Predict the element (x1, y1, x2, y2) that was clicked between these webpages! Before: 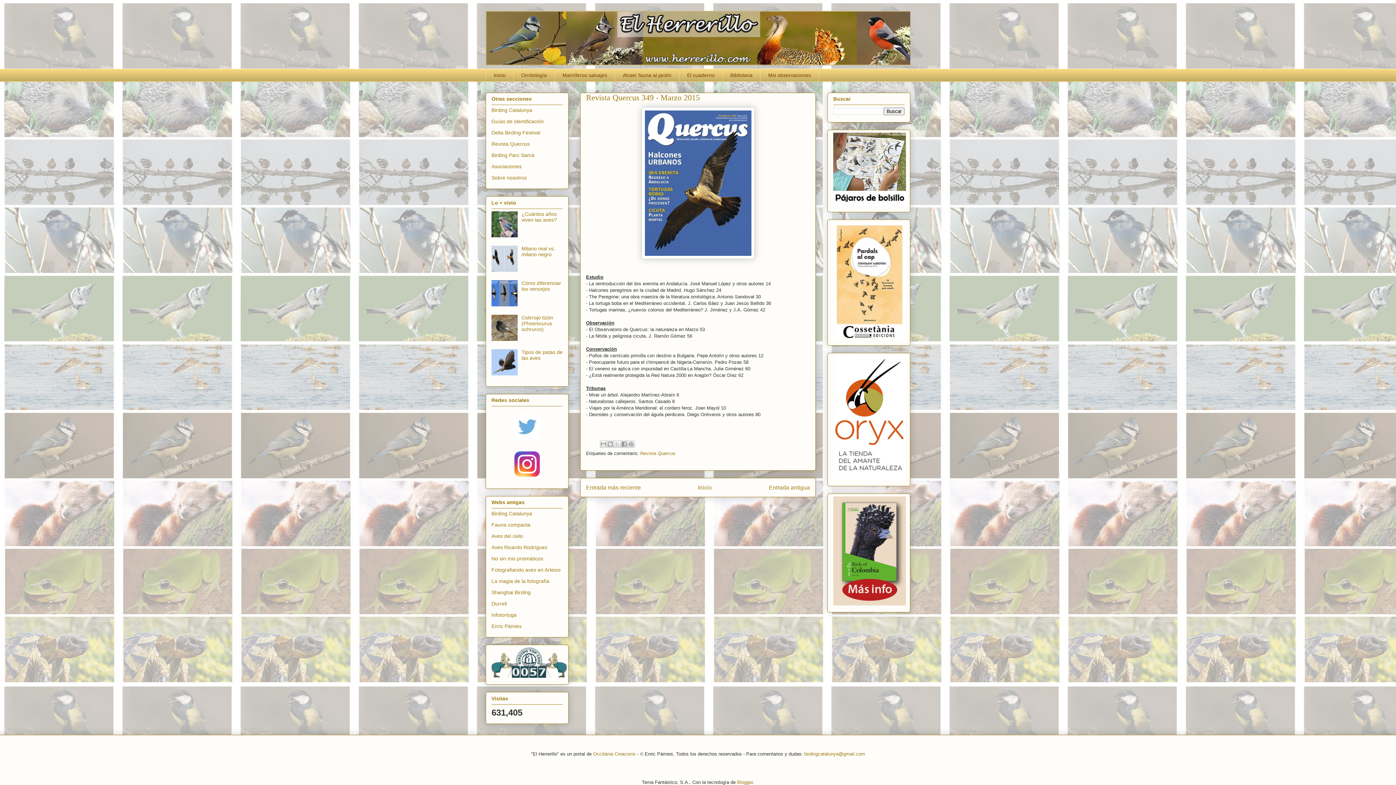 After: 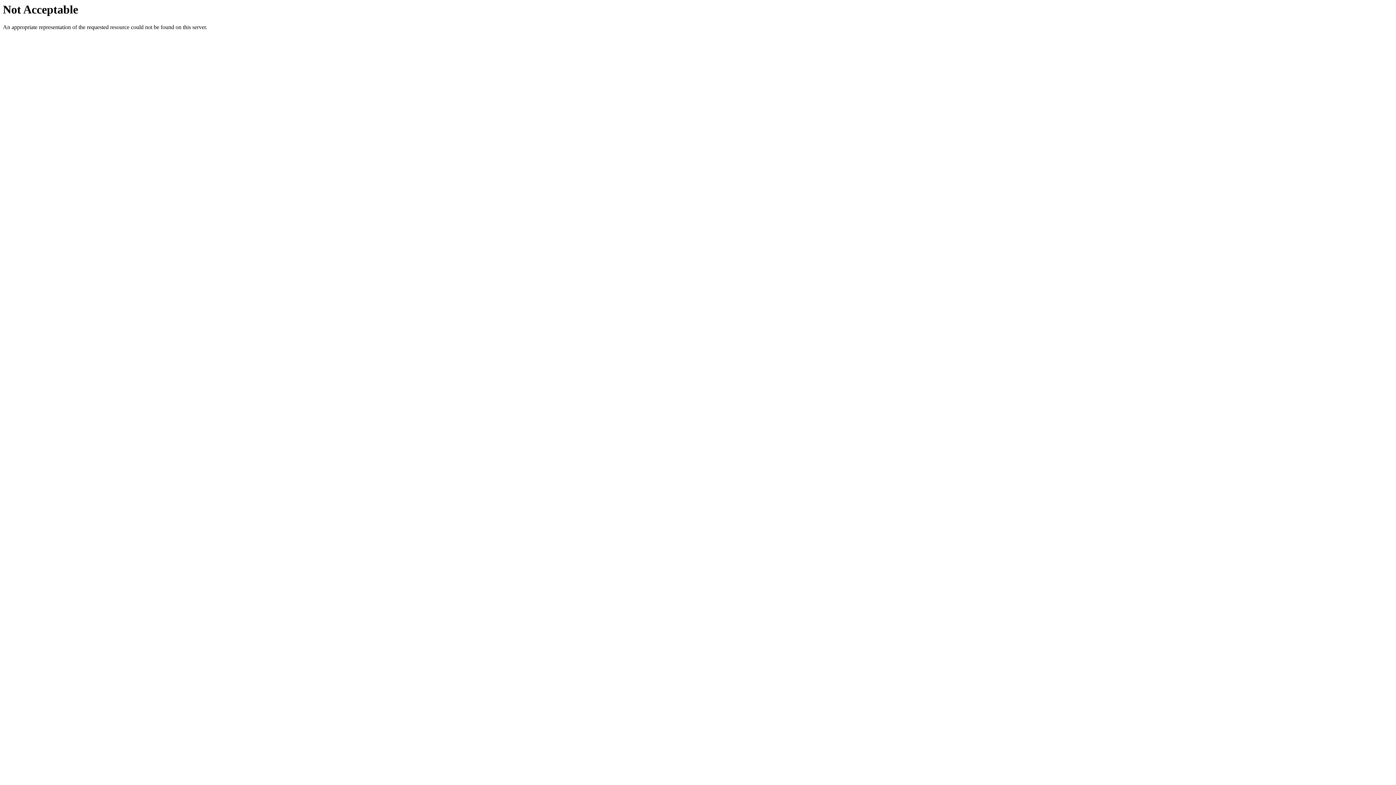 Action: bbox: (833, 334, 906, 340)